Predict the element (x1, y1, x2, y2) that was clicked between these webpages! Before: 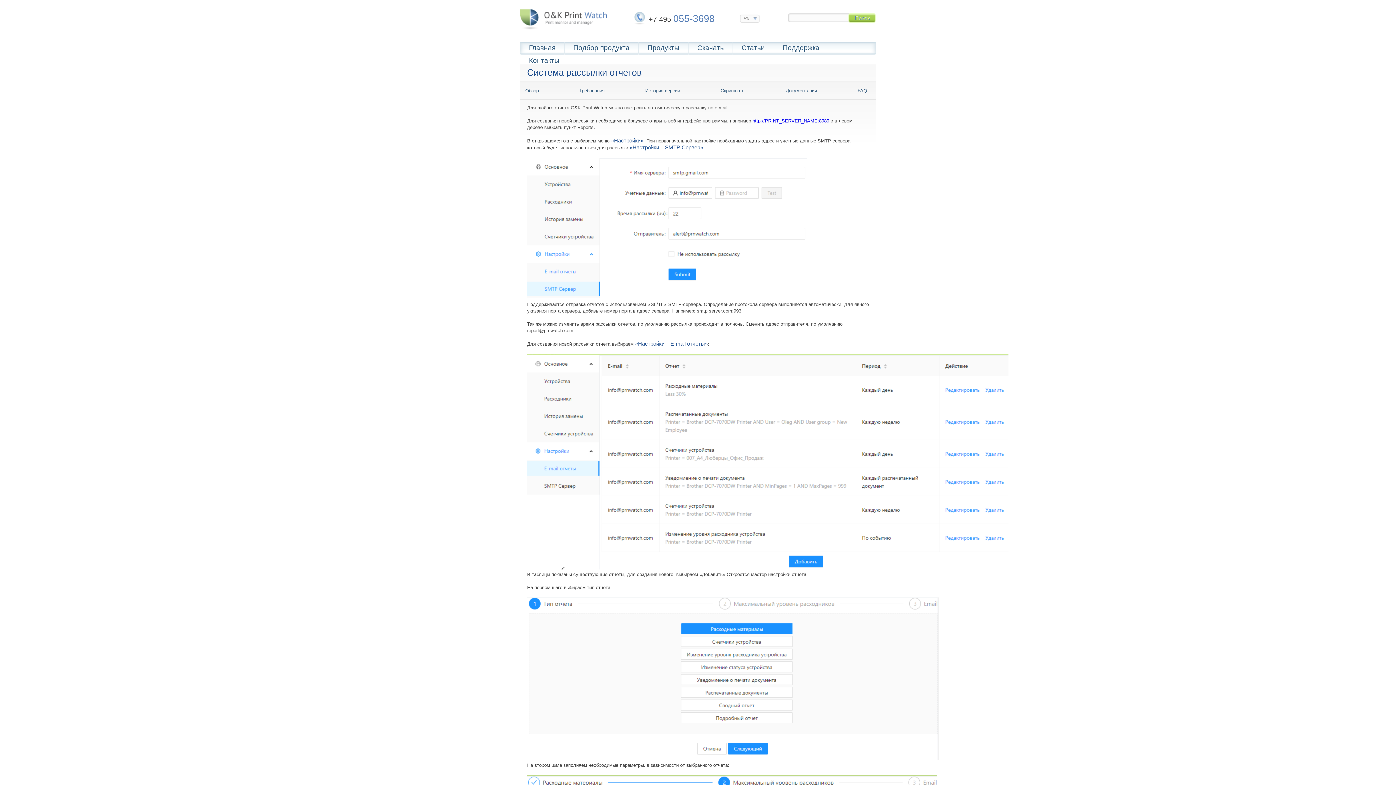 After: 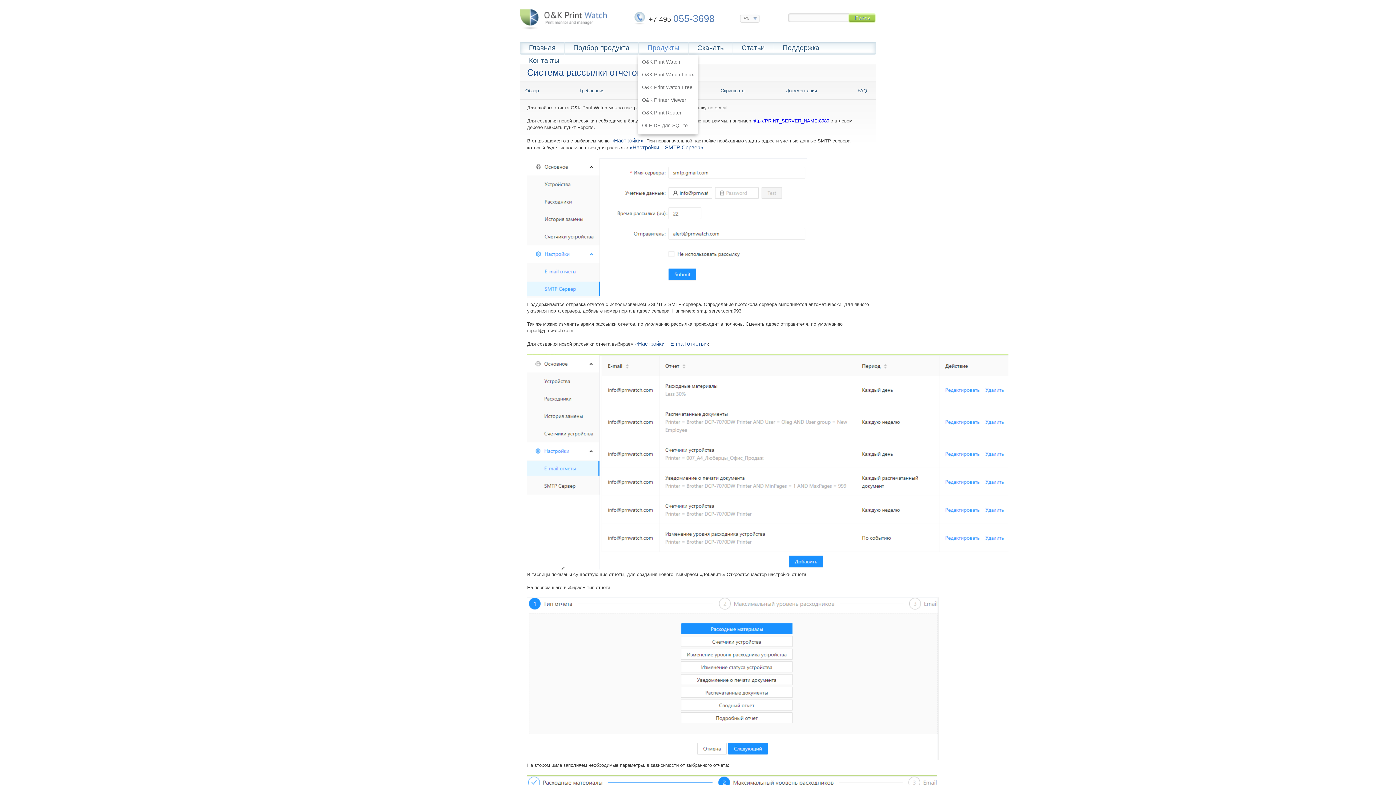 Action: label: Продукты bbox: (638, 41, 688, 54)